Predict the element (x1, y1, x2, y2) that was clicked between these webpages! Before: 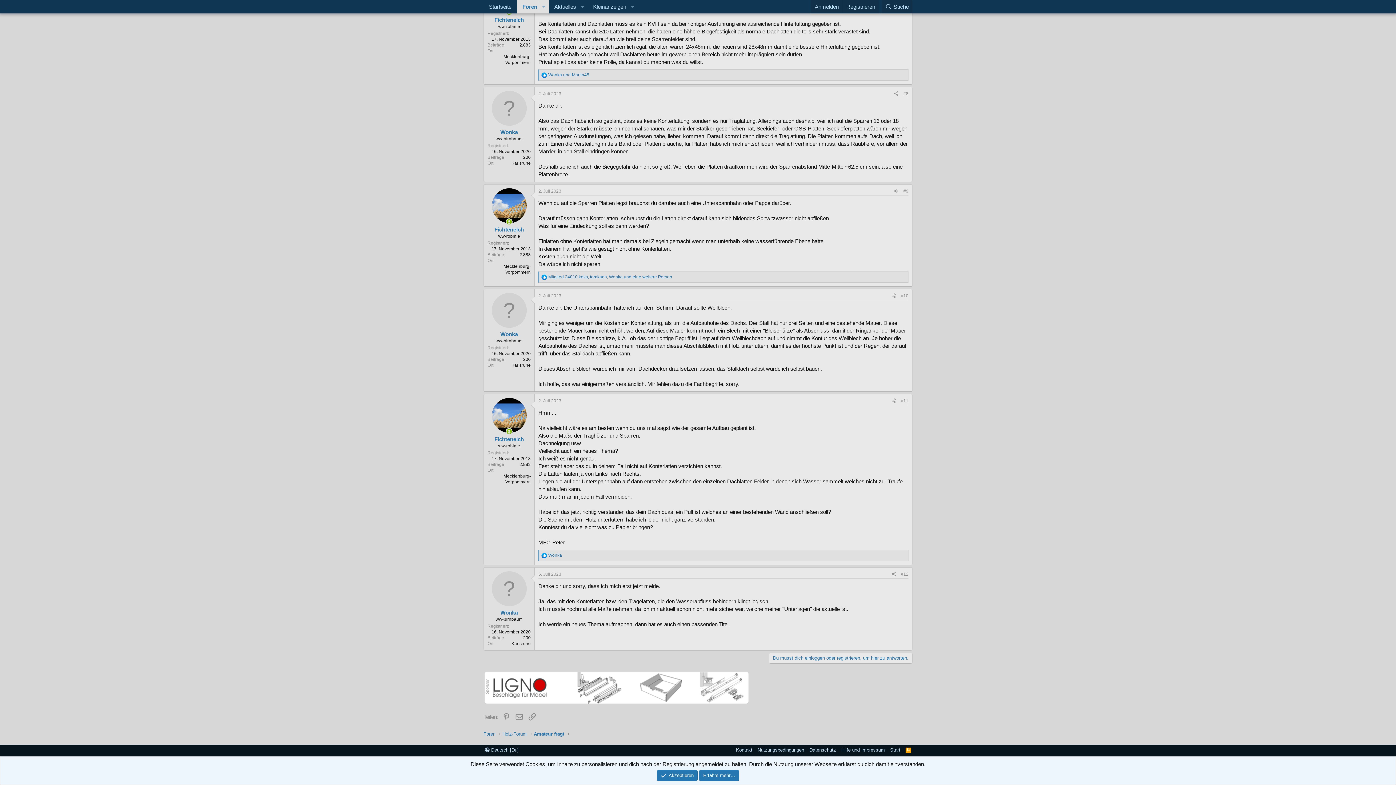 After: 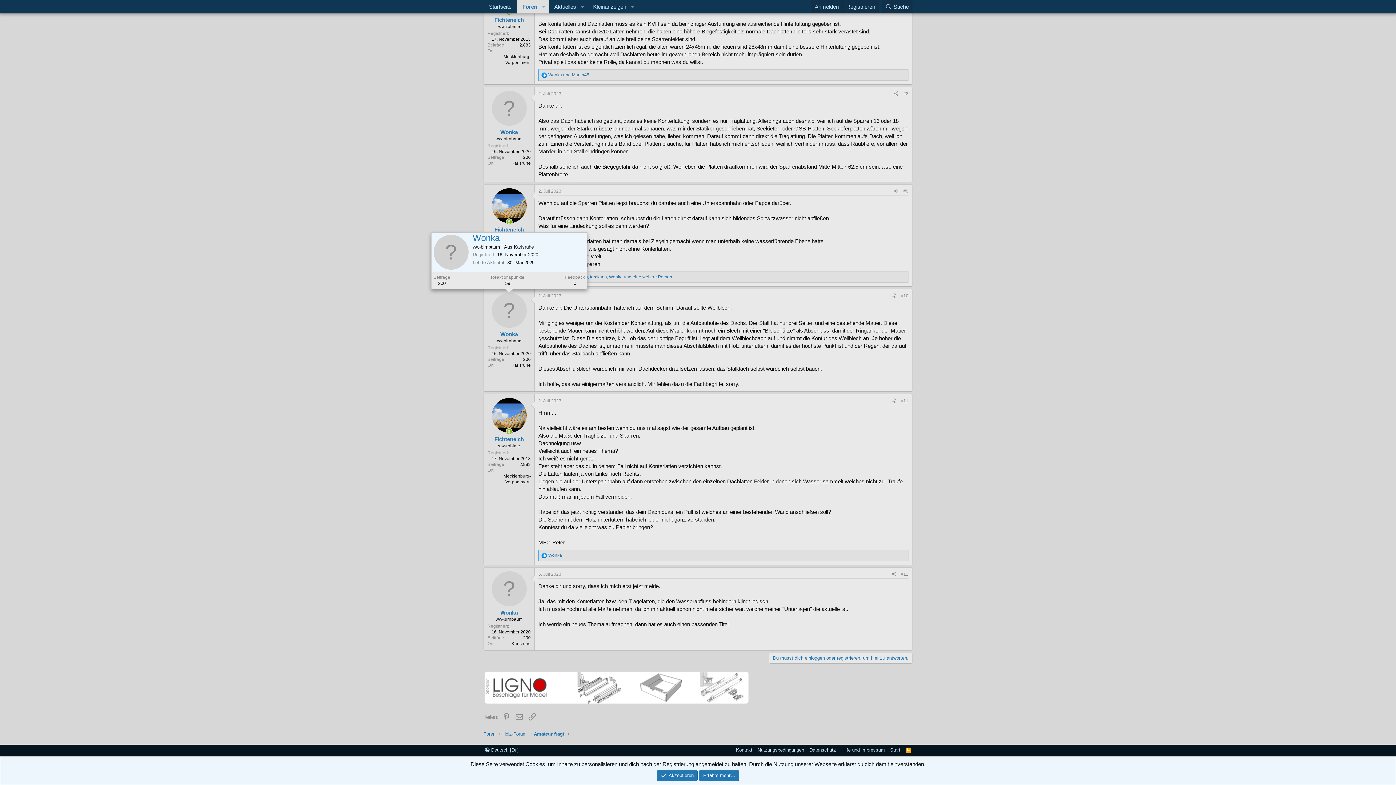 Action: bbox: (491, 292, 526, 327)